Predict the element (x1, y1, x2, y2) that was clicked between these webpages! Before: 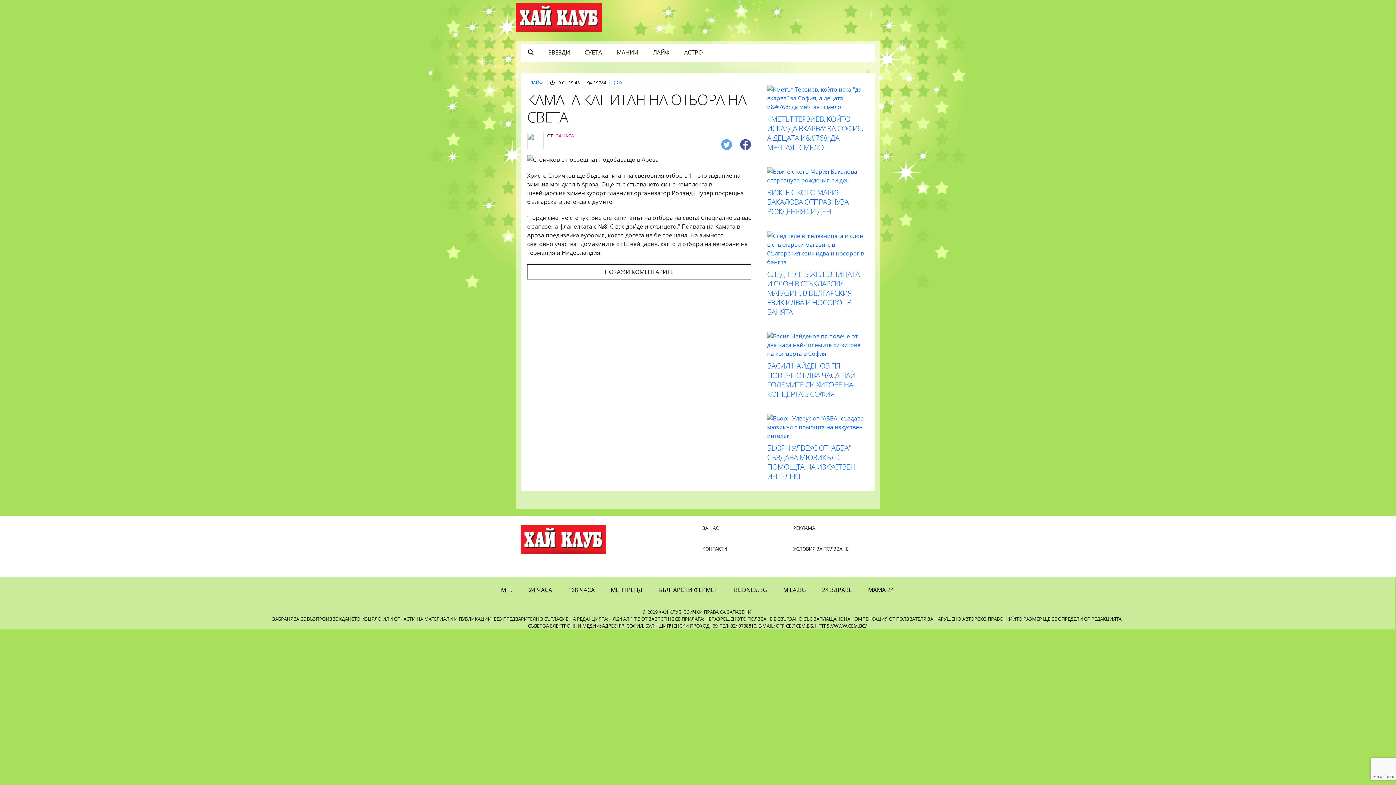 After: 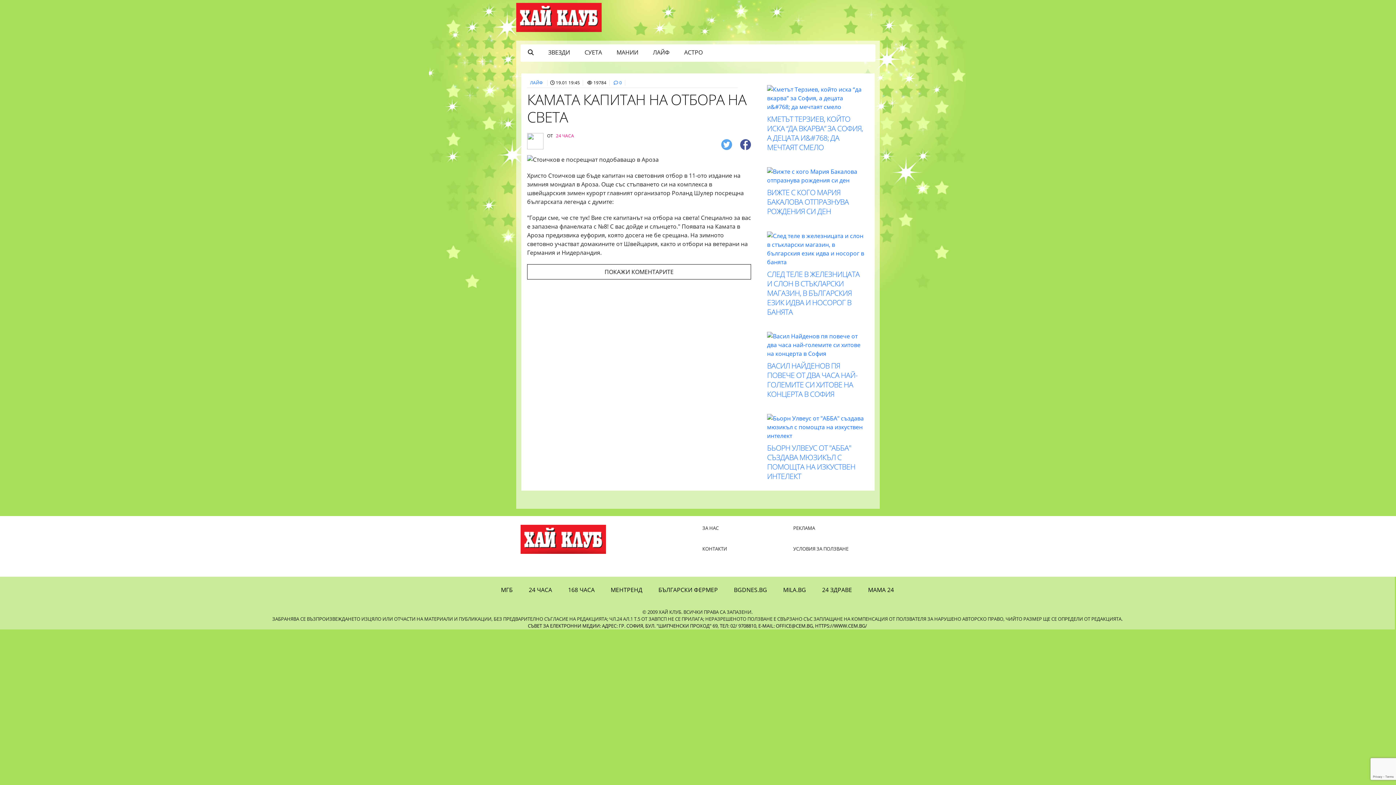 Action: label: 24 ЧАСА bbox: (528, 586, 552, 594)